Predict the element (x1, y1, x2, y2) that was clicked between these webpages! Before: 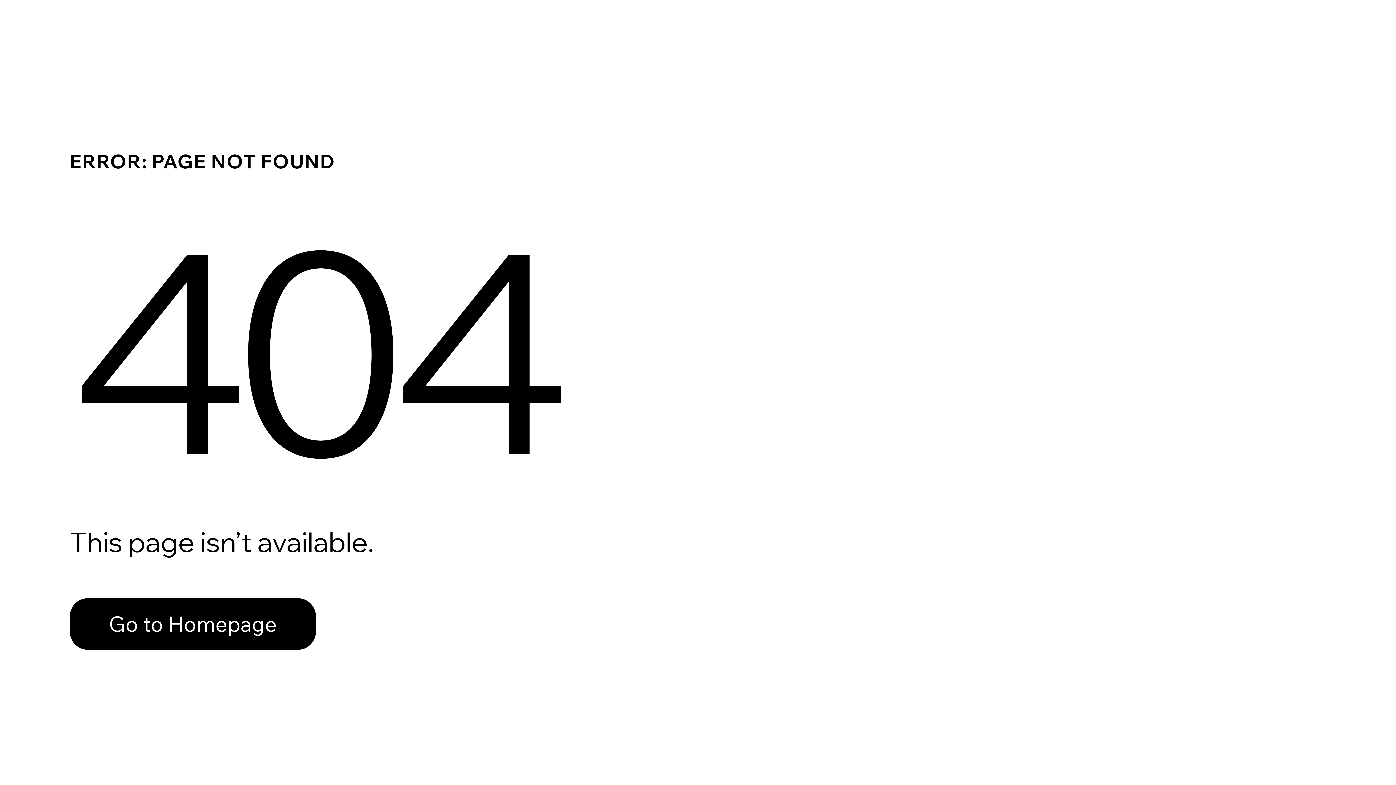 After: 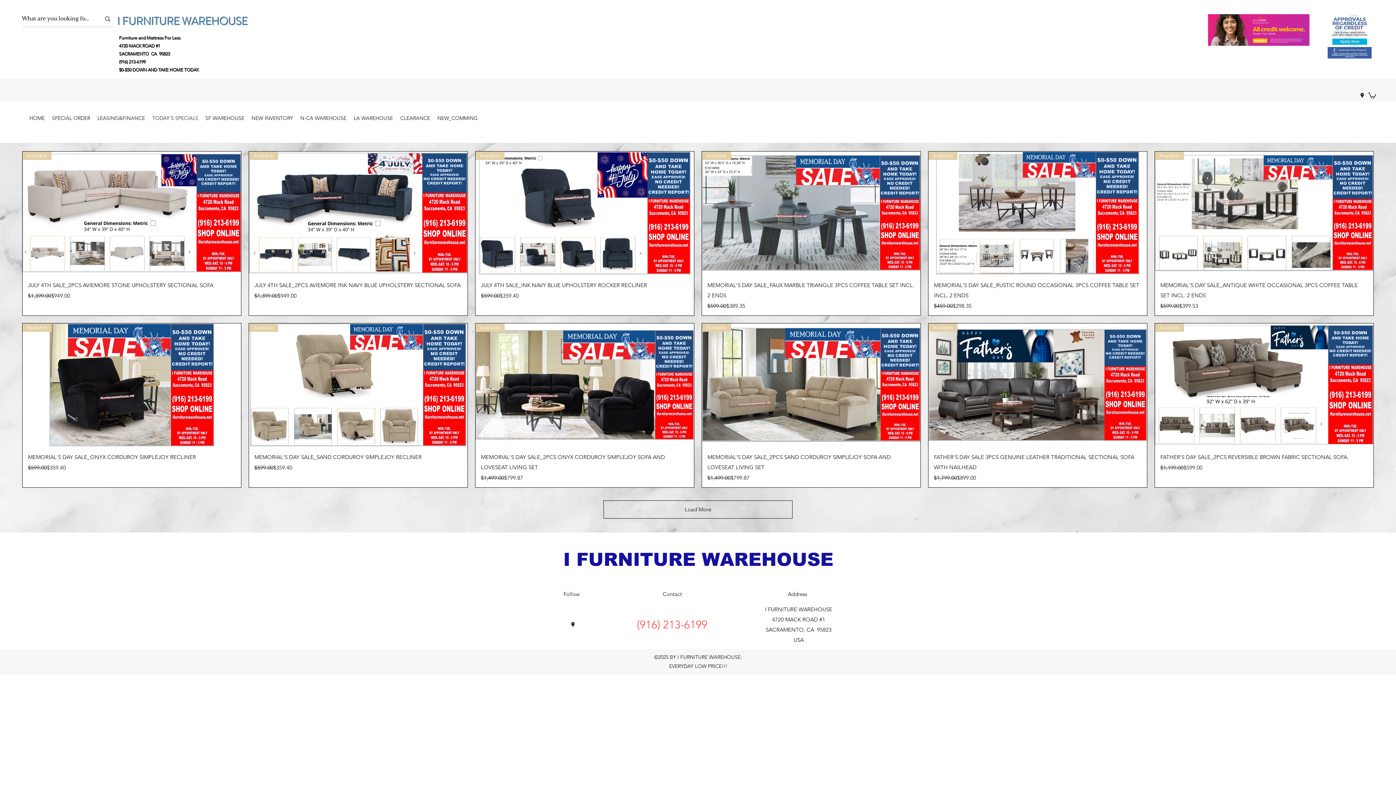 Action: bbox: (69, 598, 316, 650) label: Go to Homepage